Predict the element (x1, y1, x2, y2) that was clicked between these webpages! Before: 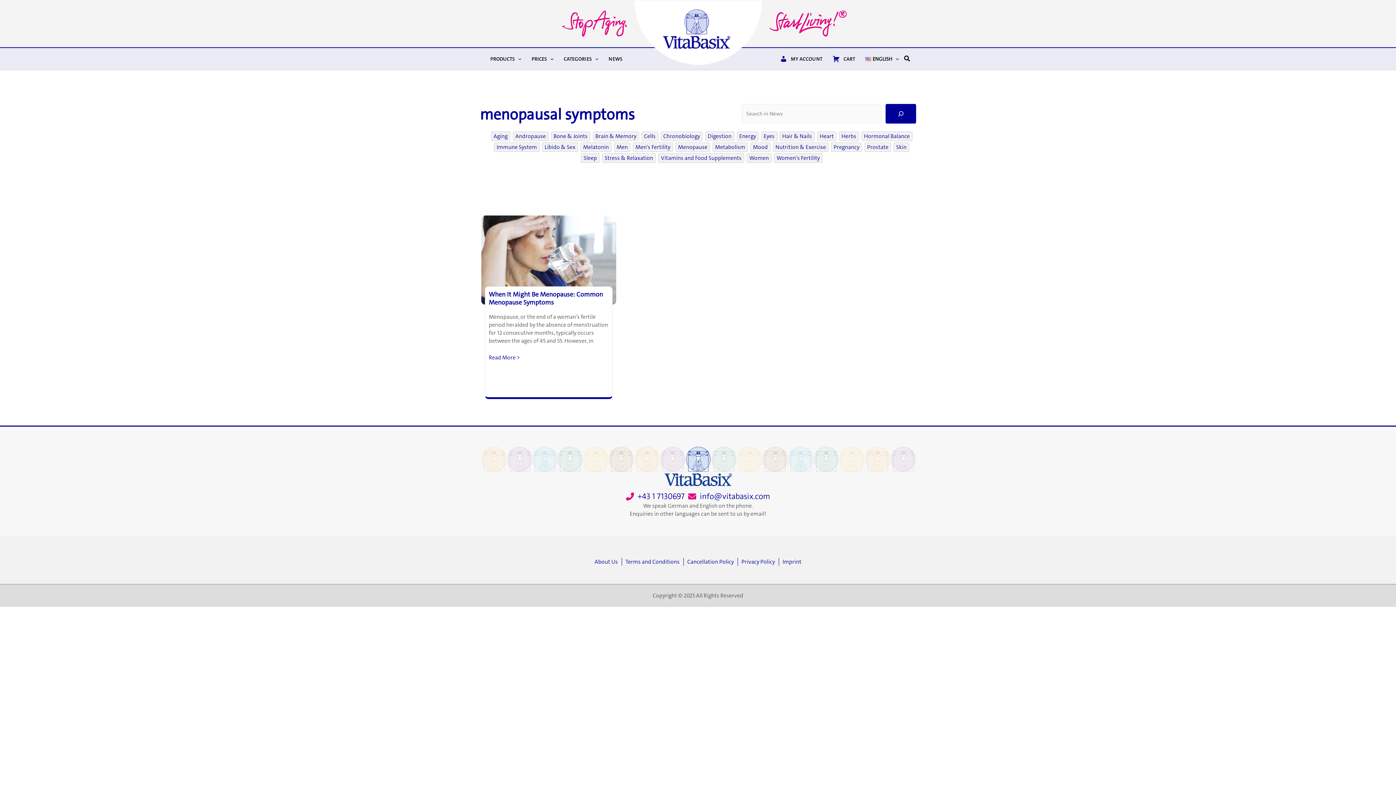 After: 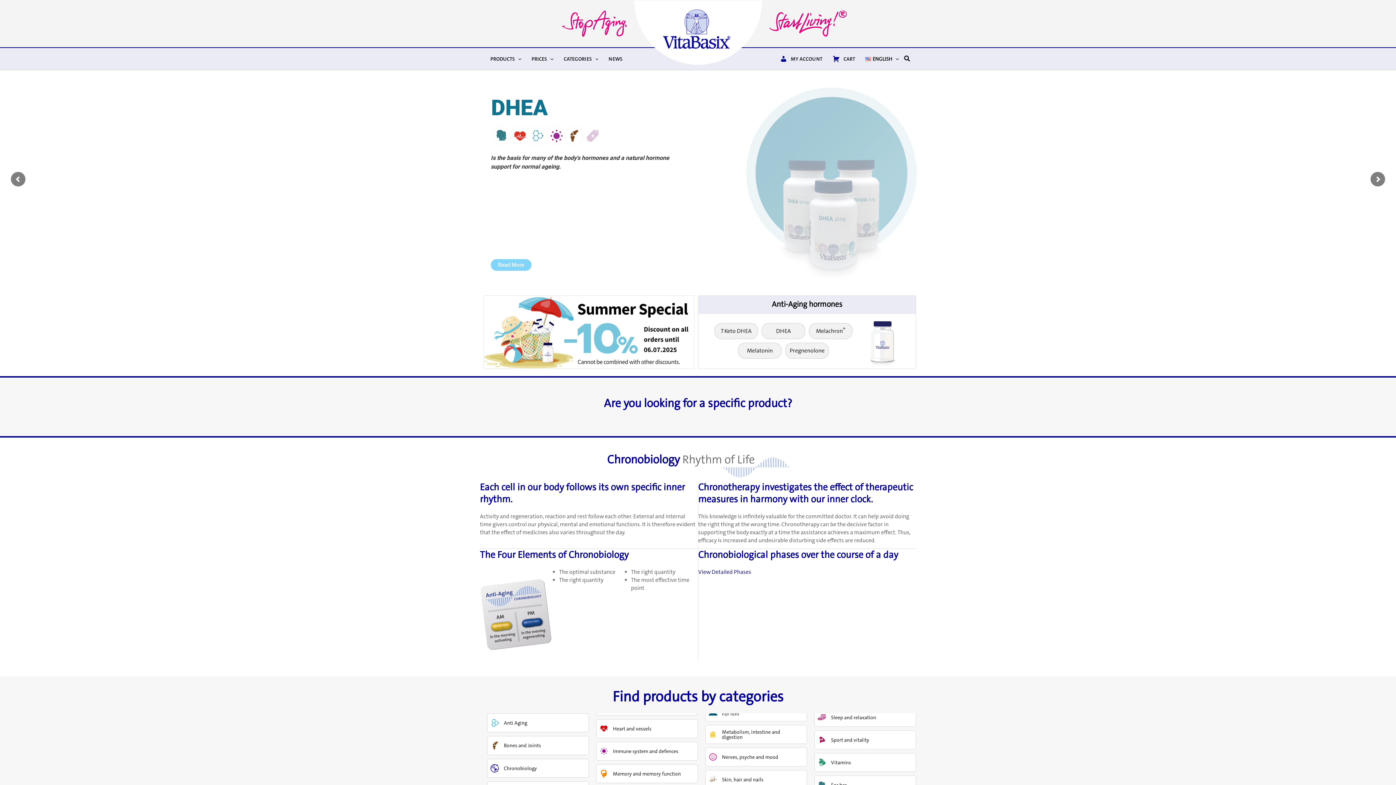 Action: bbox: (634, 28, 762, 35)